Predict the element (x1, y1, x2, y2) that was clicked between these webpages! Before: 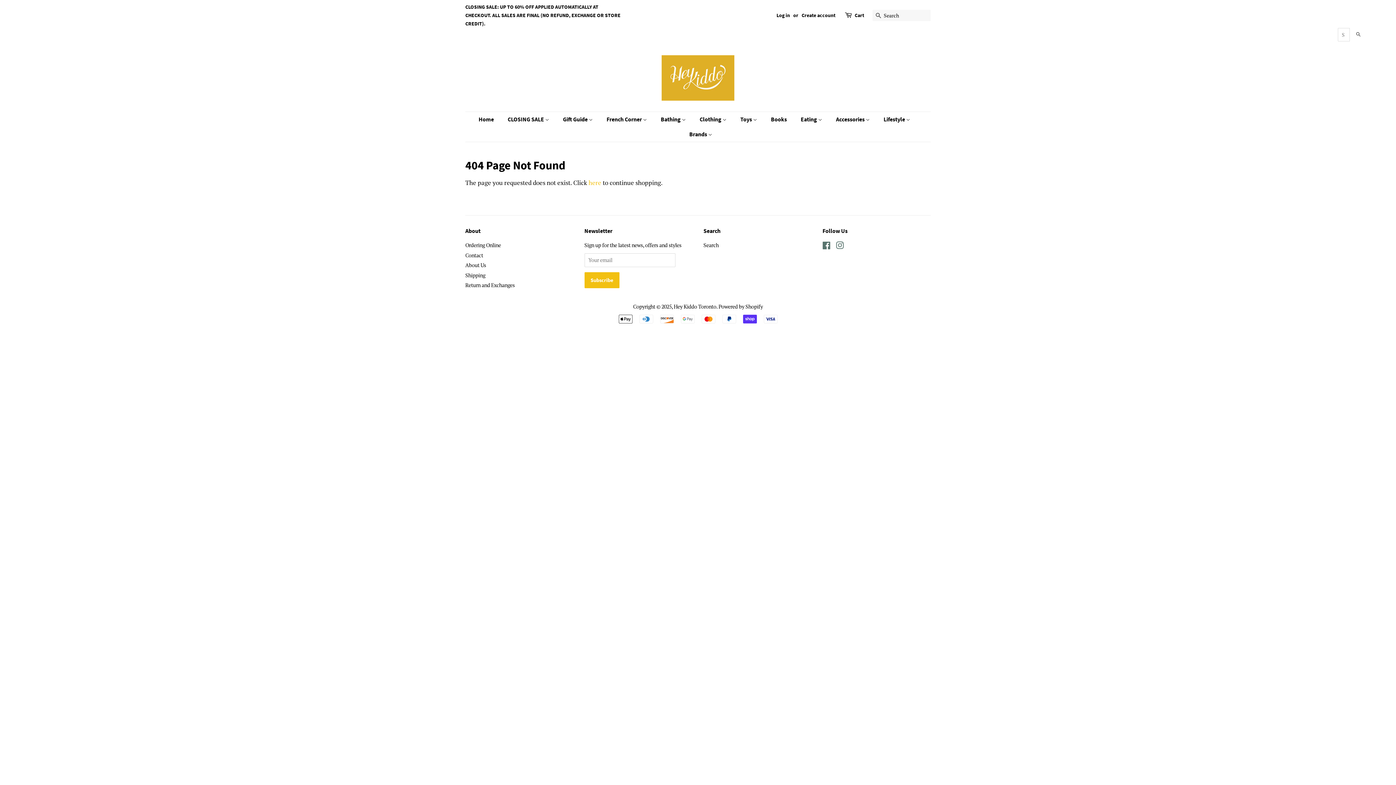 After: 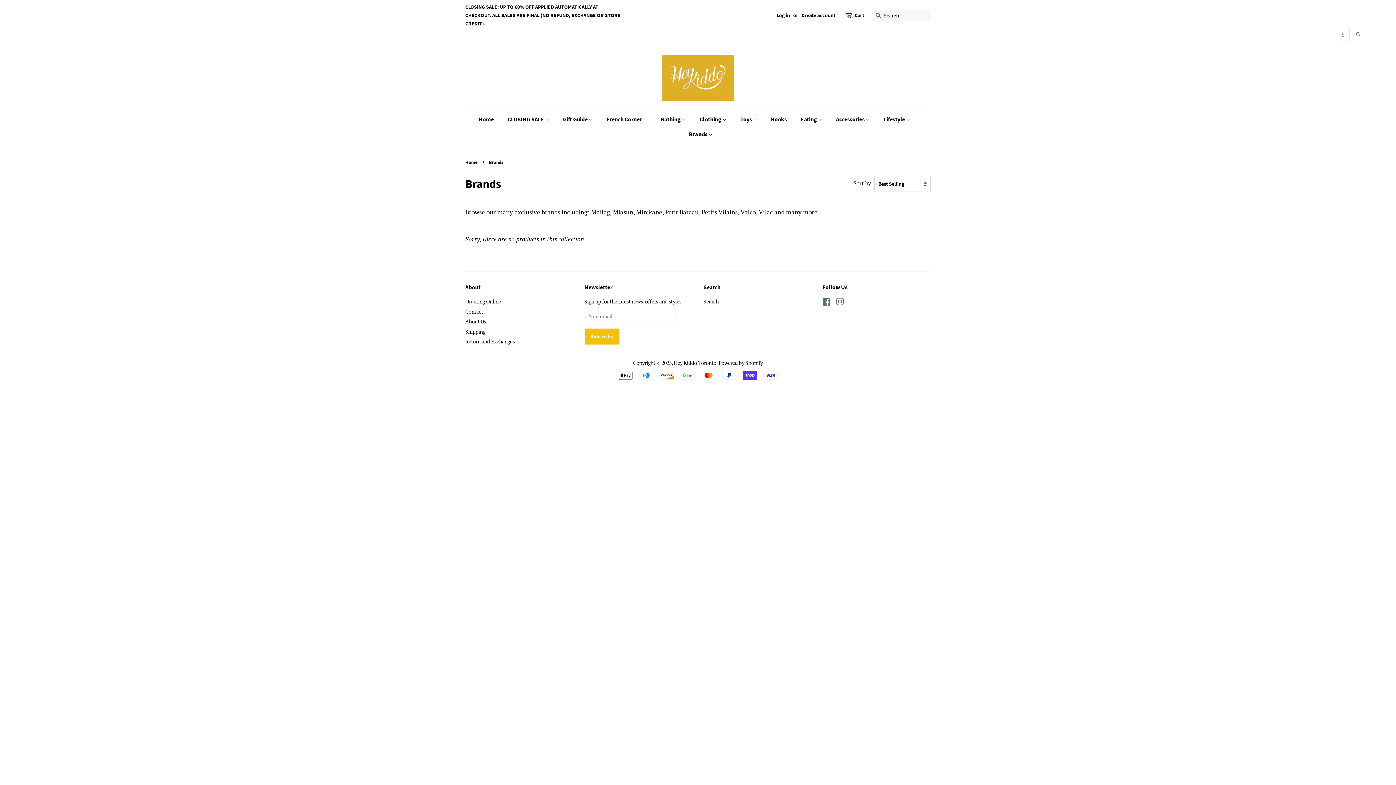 Action: bbox: (684, 126, 712, 141) label: Brands 